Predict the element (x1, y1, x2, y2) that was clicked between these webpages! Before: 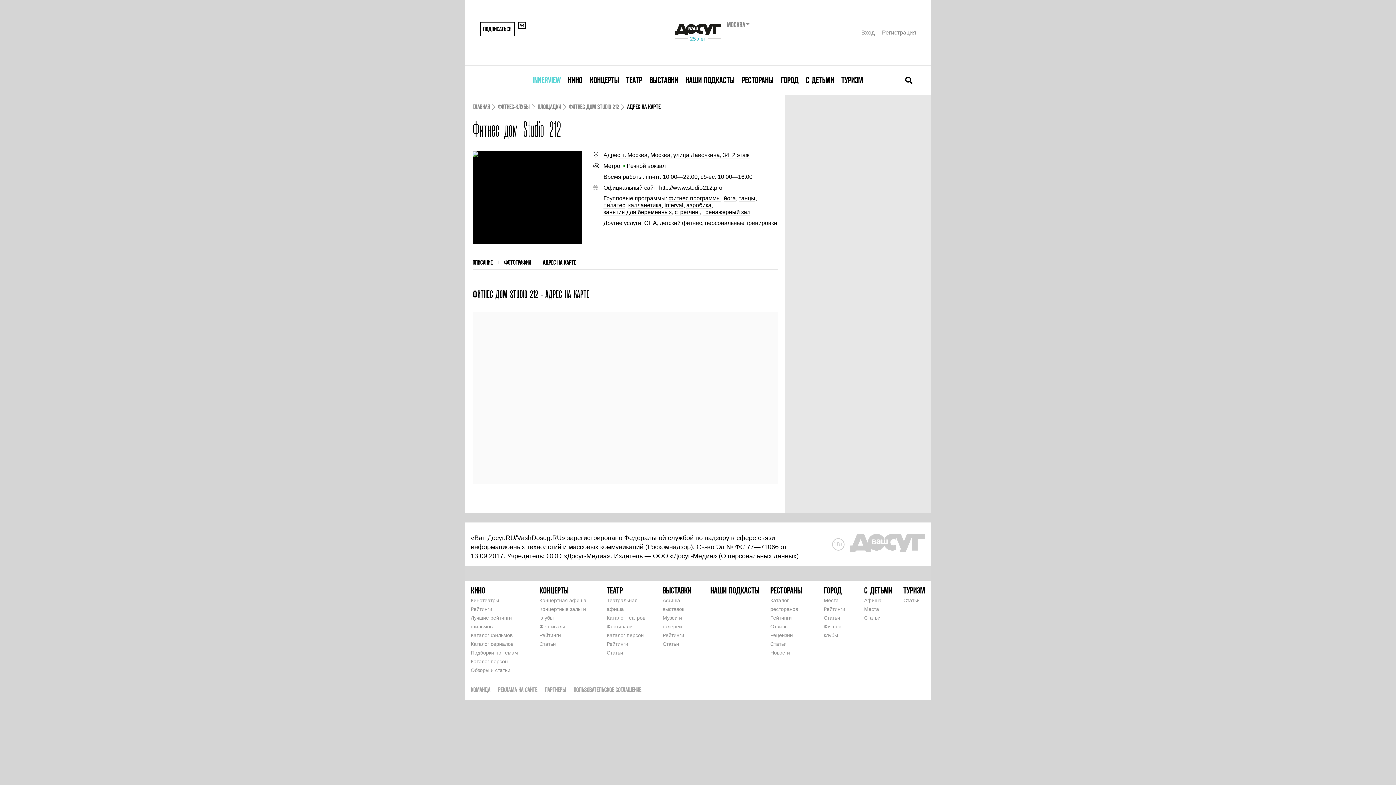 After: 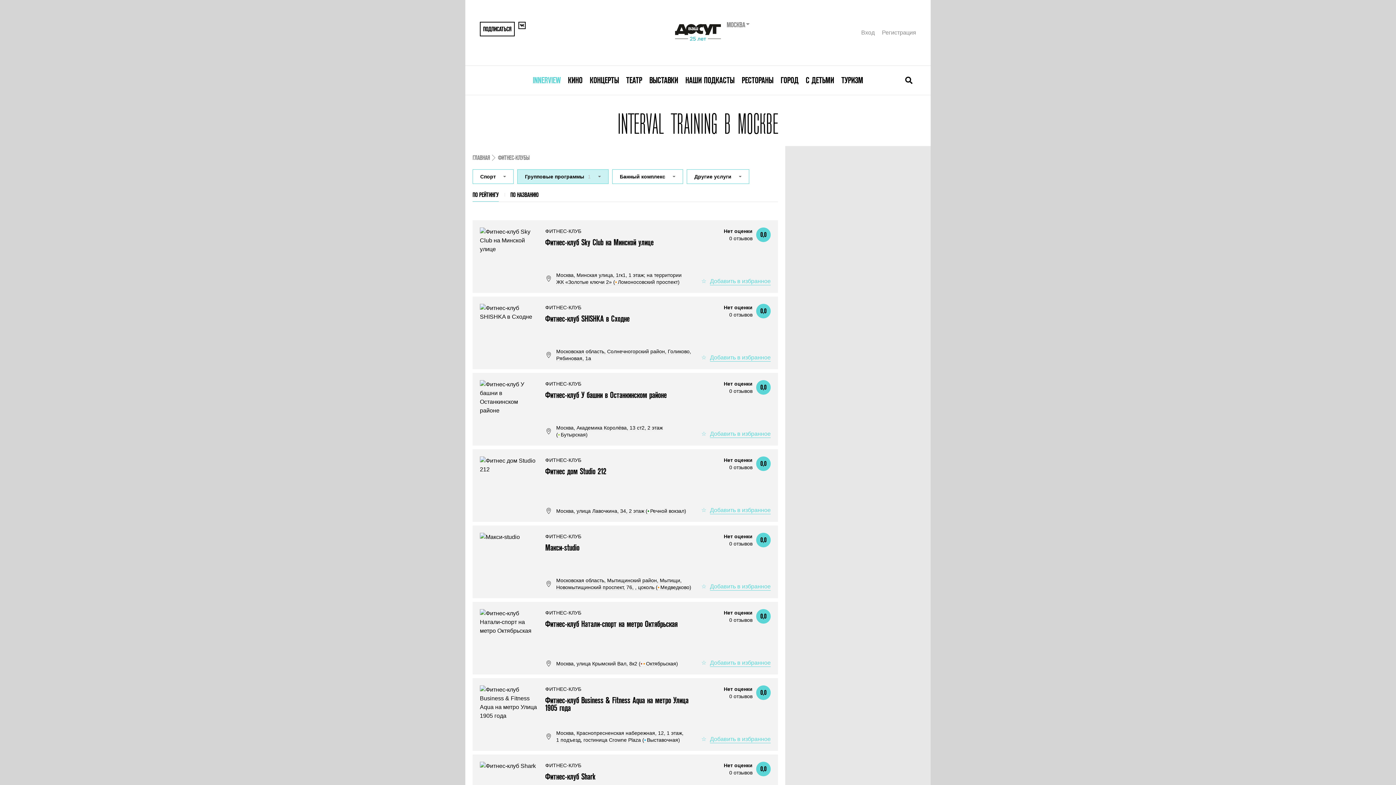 Action: label: interval bbox: (664, 202, 683, 208)